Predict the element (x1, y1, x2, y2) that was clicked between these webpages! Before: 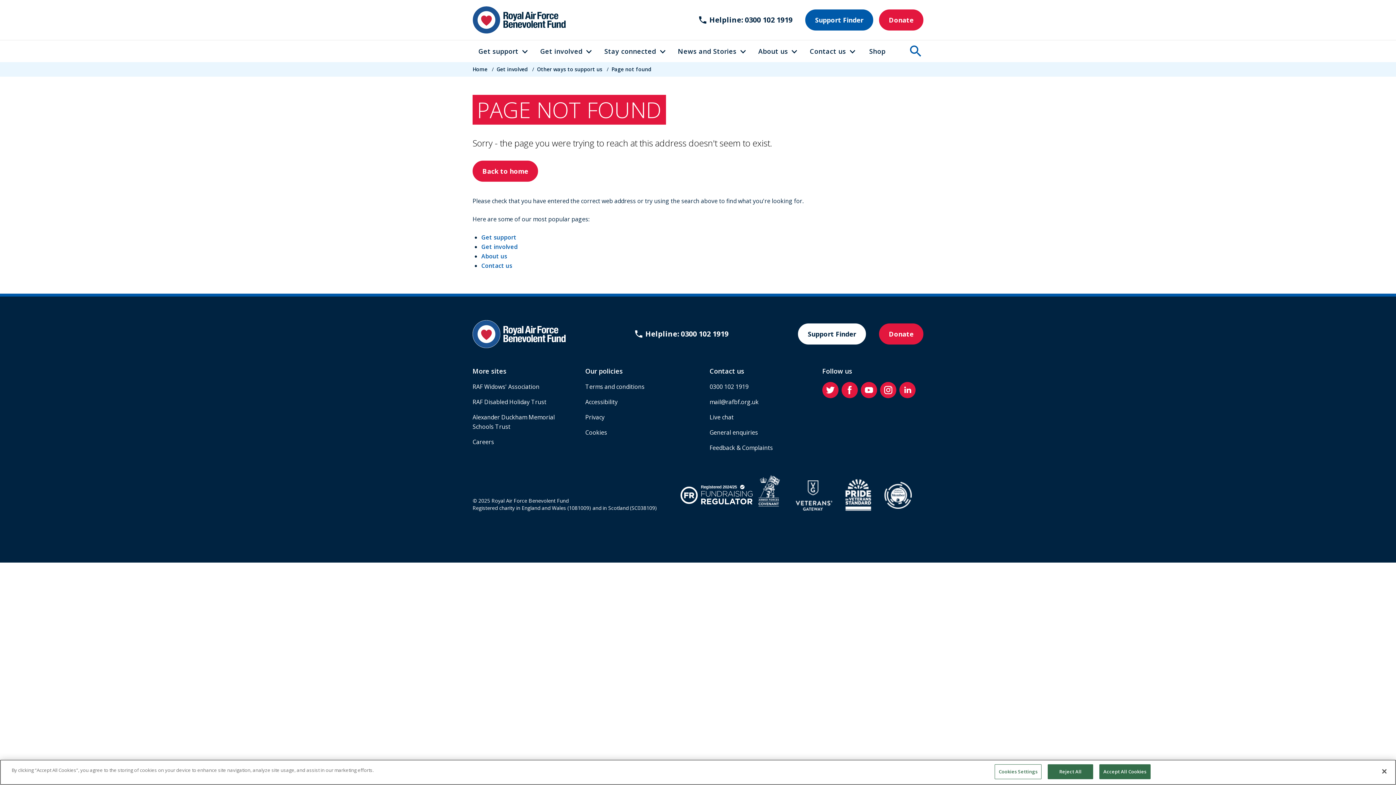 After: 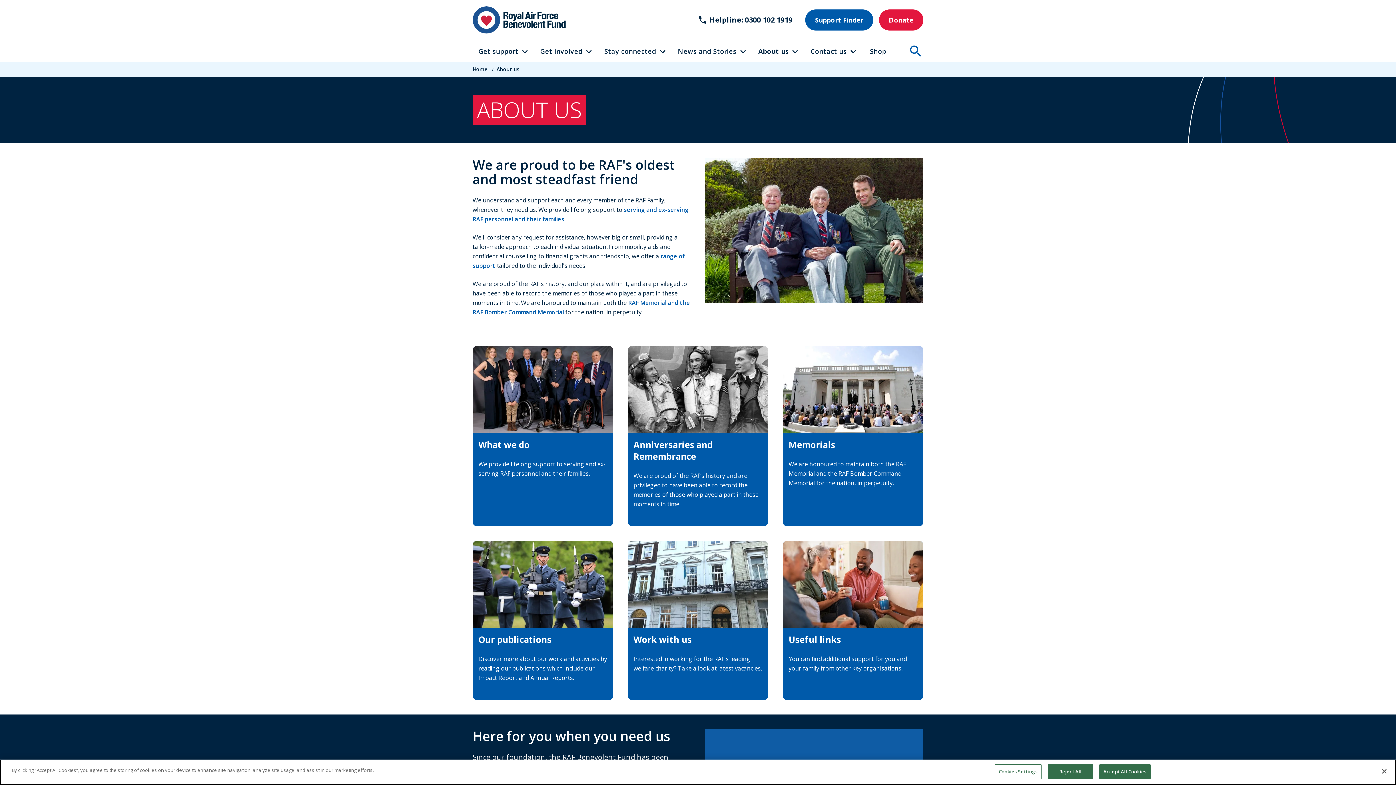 Action: label: About us bbox: (481, 252, 507, 260)